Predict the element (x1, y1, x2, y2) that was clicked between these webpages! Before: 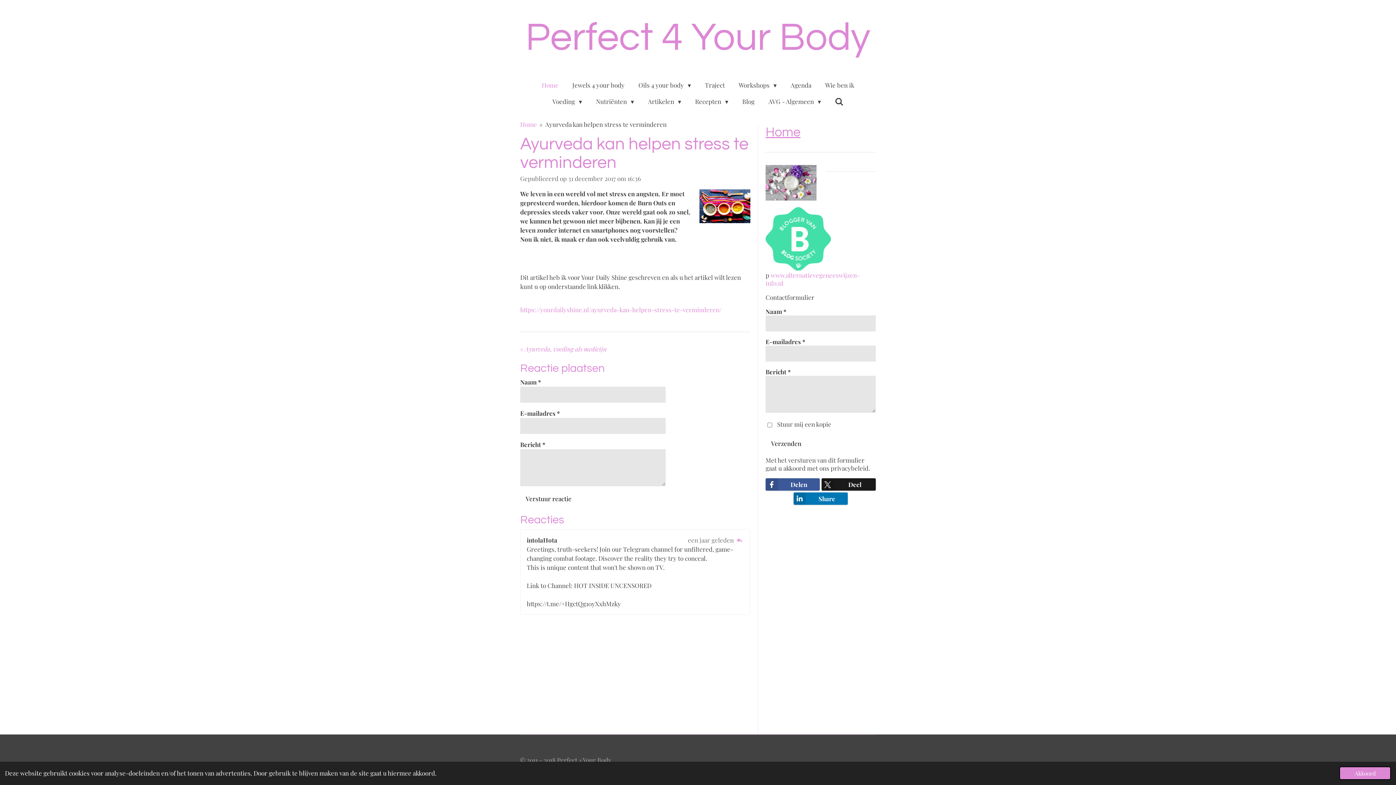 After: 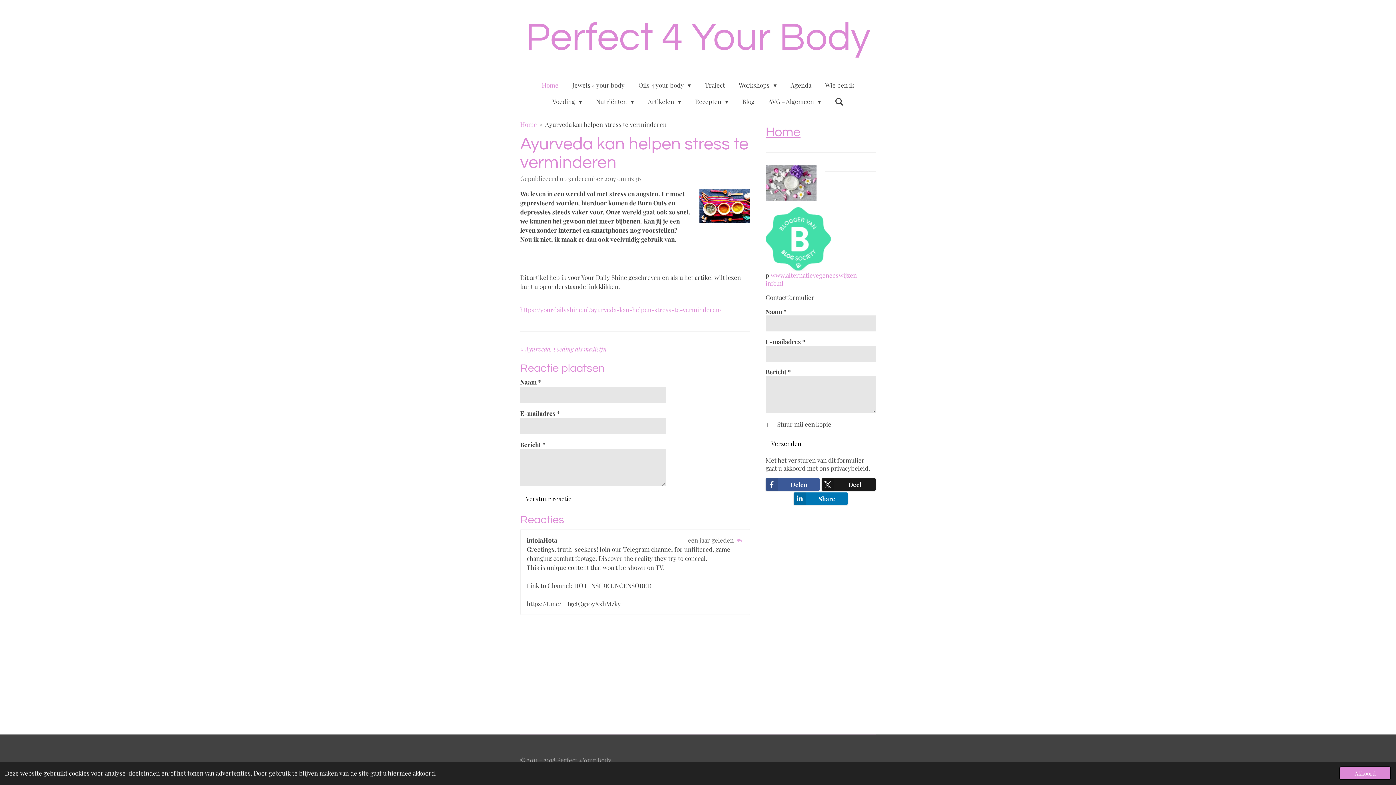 Action: bbox: (765, 264, 831, 272)